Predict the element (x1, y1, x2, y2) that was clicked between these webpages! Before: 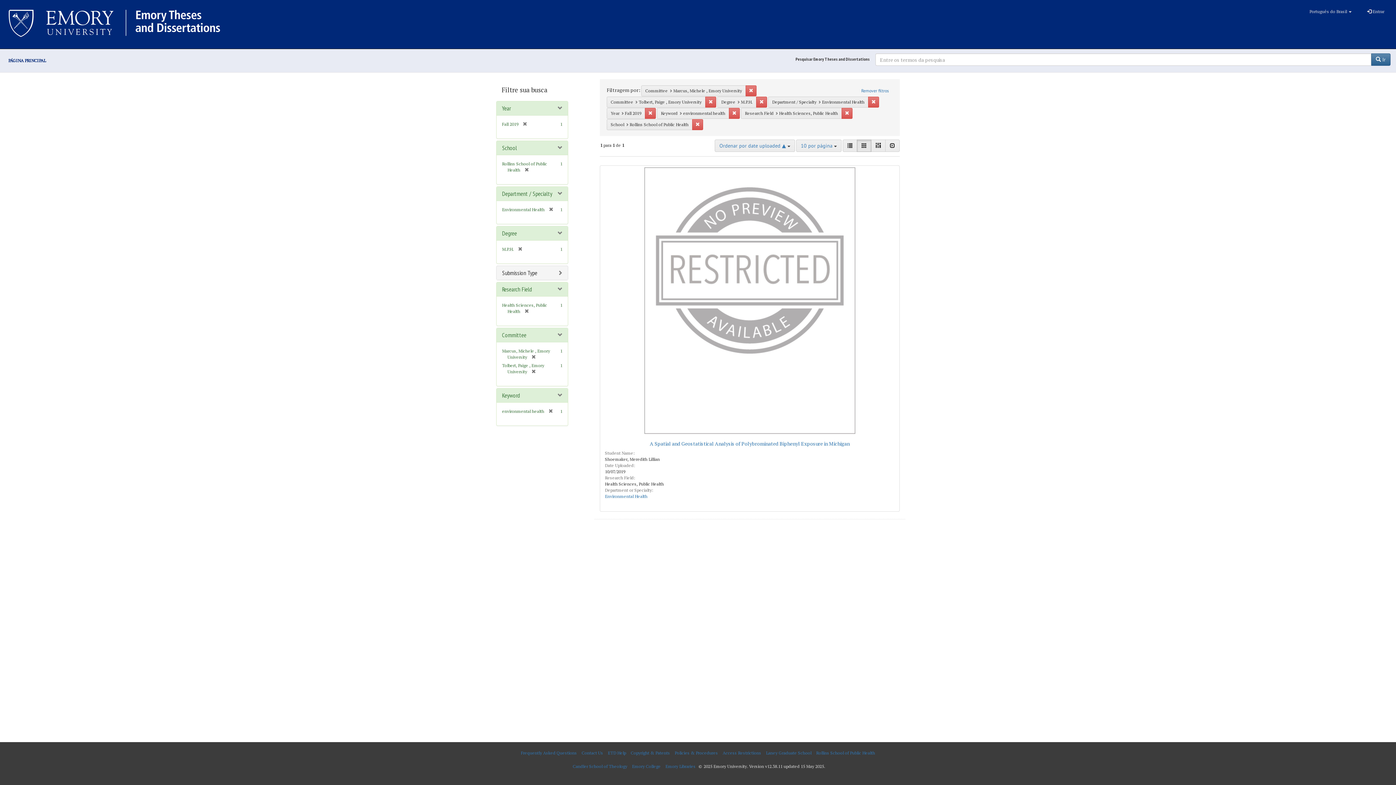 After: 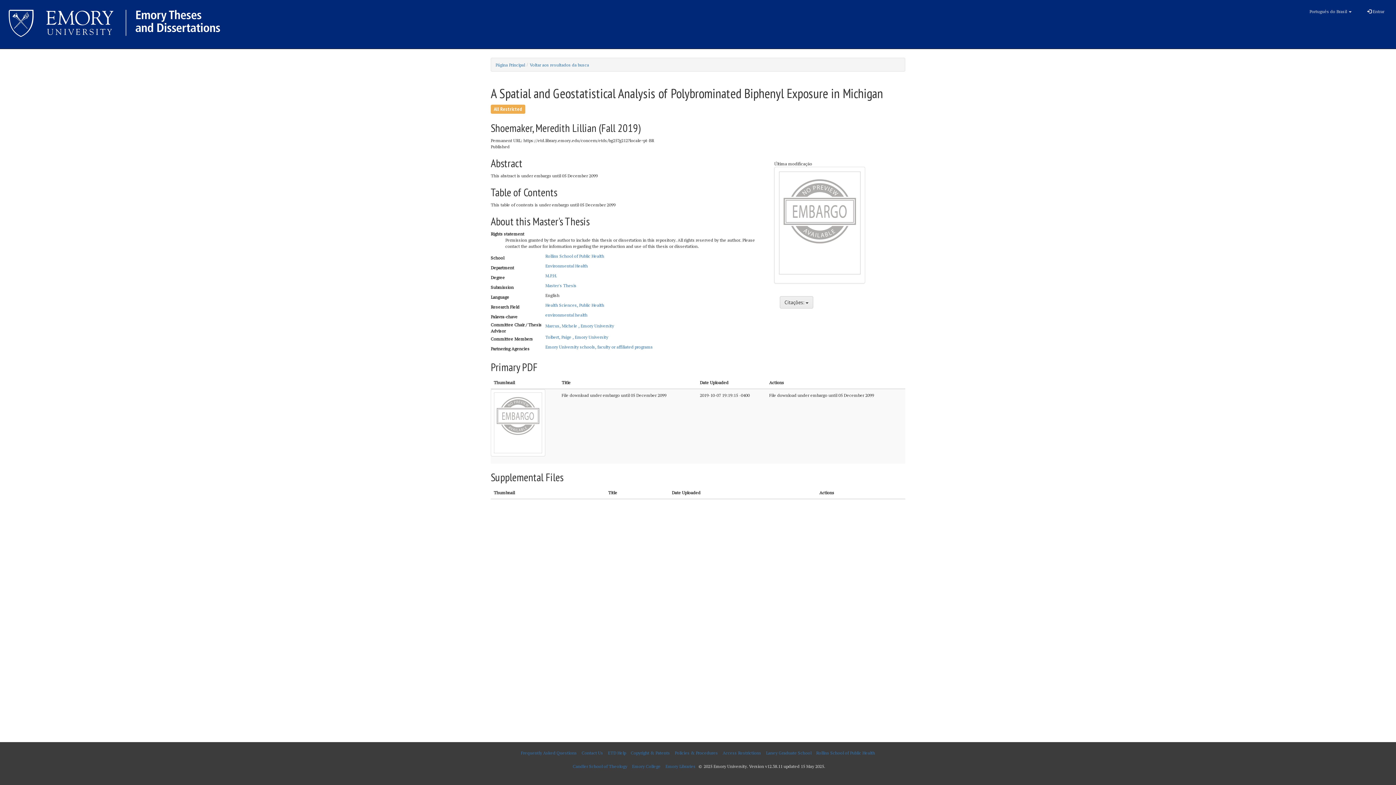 Action: label: A Spatial and Geostatistical Analysis of Polybrominated Biphenyl Exposure in Michigan bbox: (650, 440, 850, 447)